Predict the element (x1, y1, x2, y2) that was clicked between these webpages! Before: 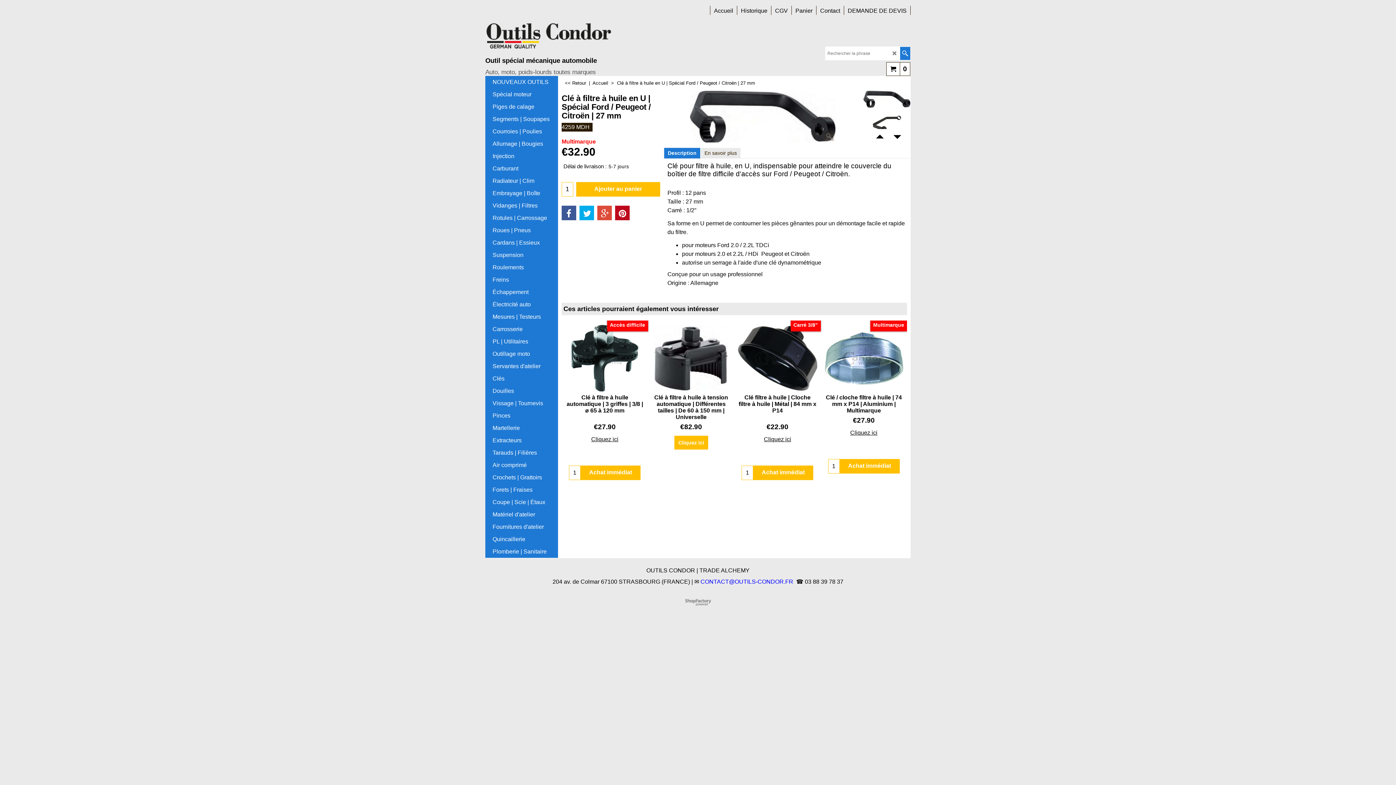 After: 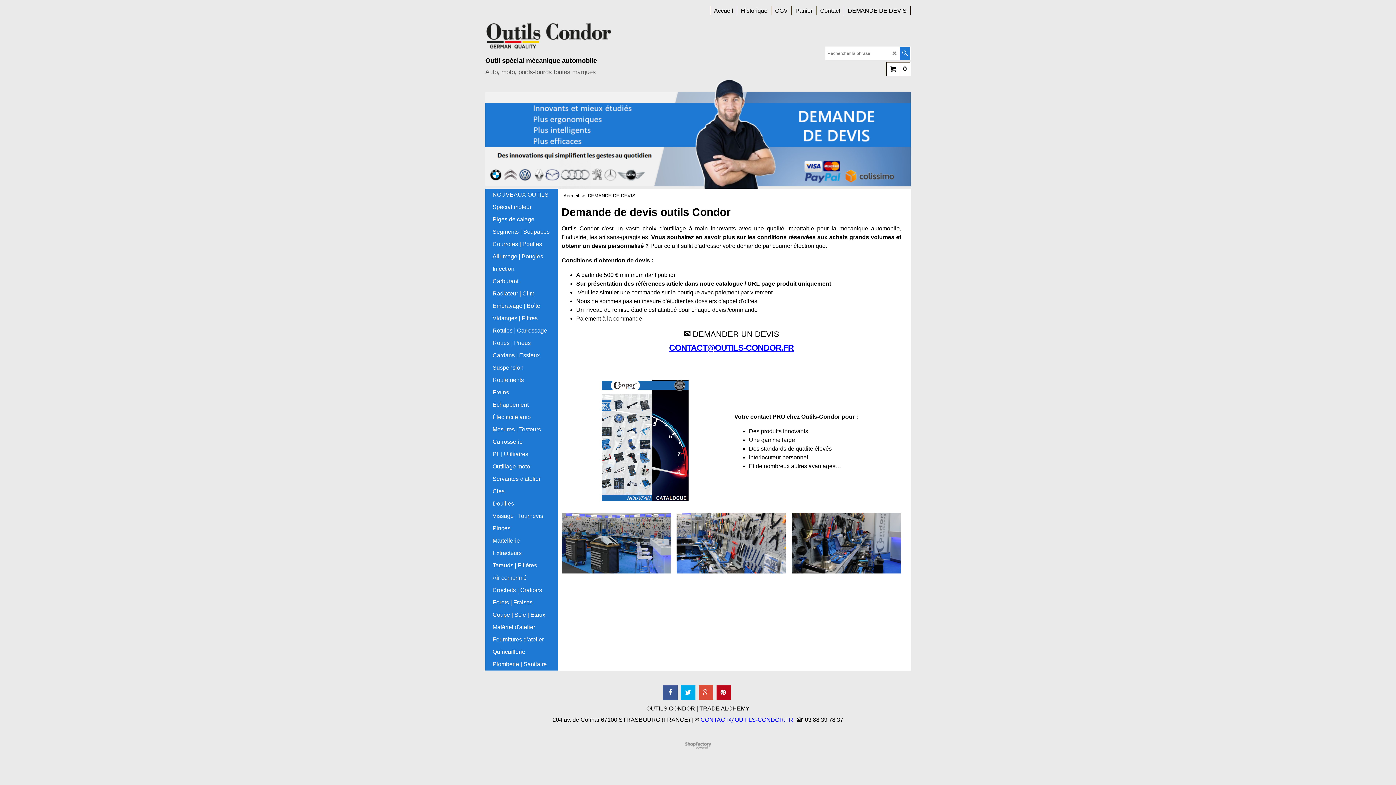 Action: bbox: (844, 2, 910, 12) label: DEMANDE DE DEVIS